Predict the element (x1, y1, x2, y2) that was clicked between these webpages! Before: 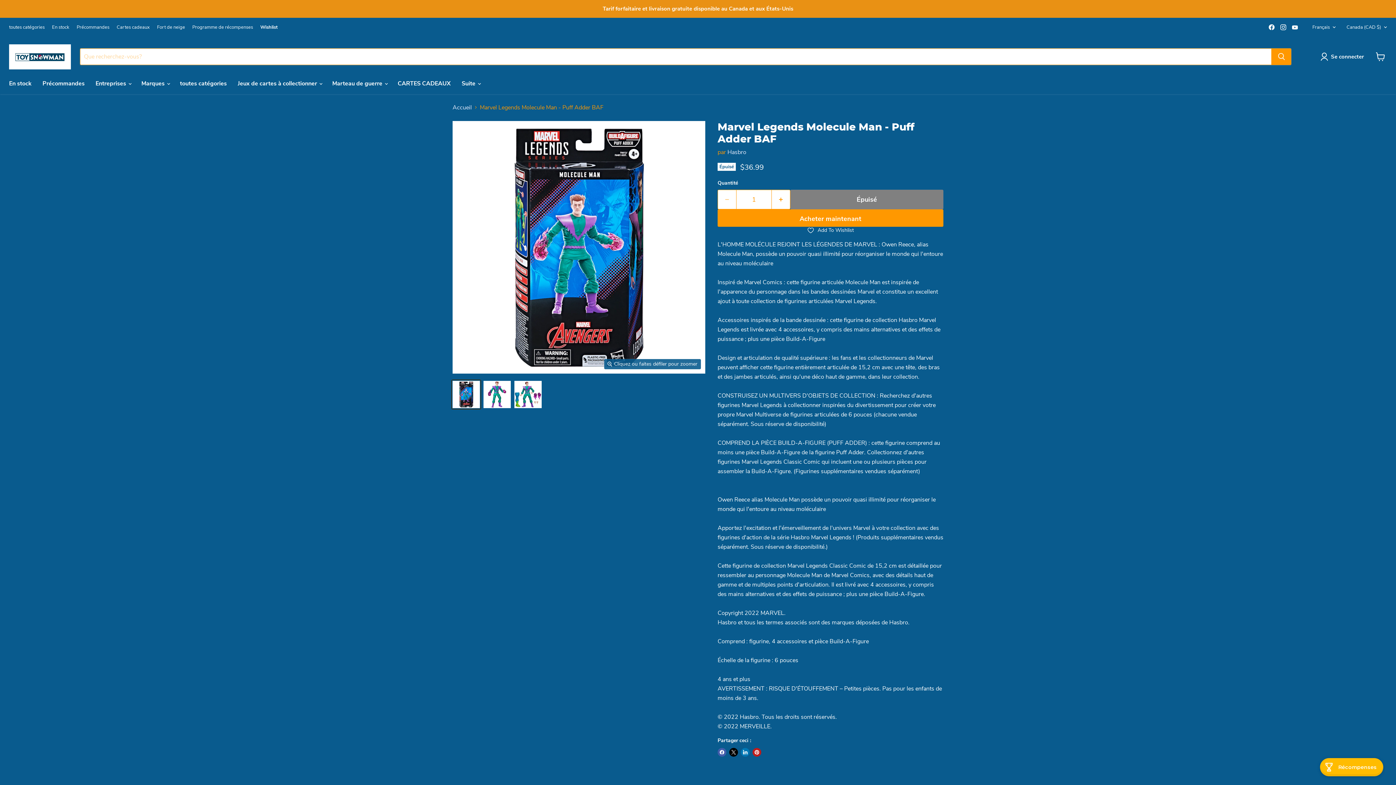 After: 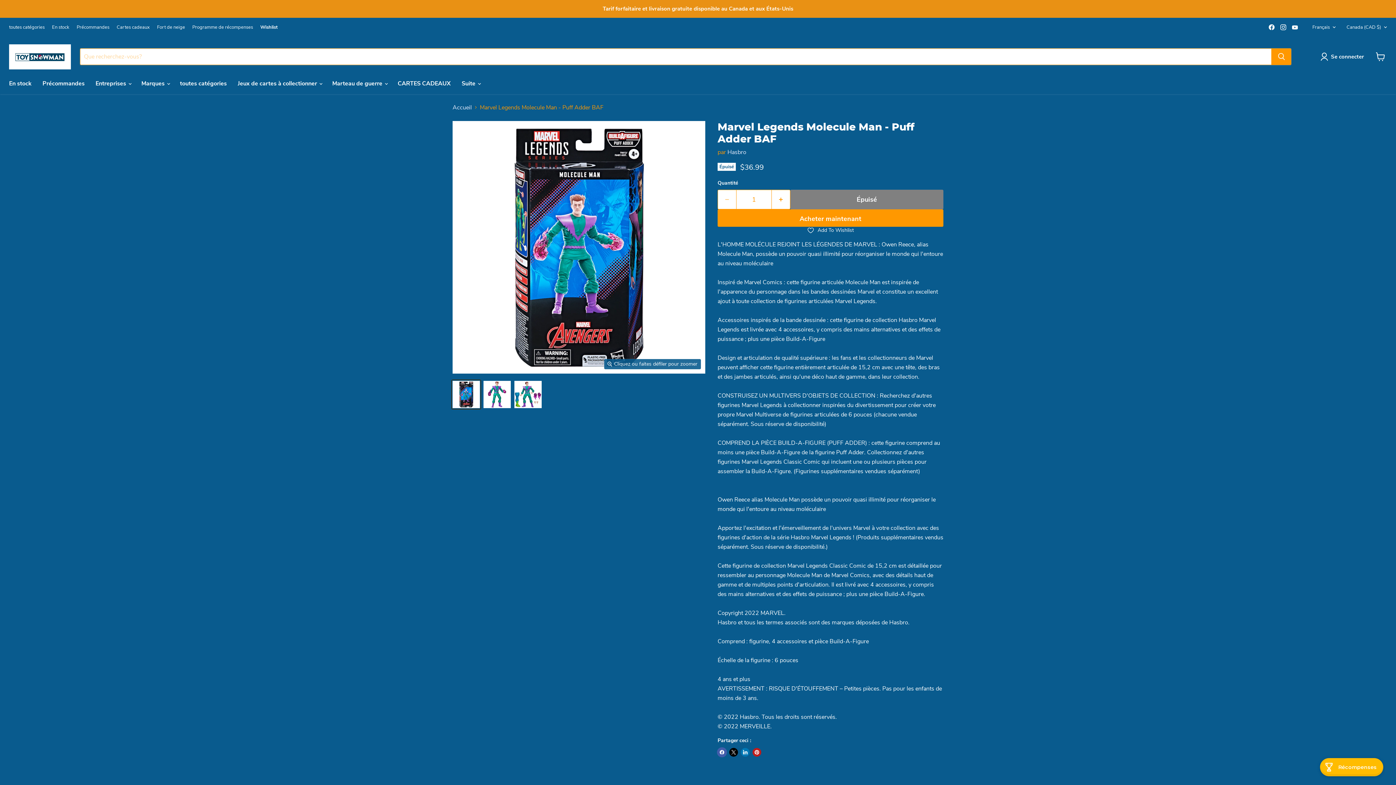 Action: label: Partager sur Facebook bbox: (717, 748, 726, 756)